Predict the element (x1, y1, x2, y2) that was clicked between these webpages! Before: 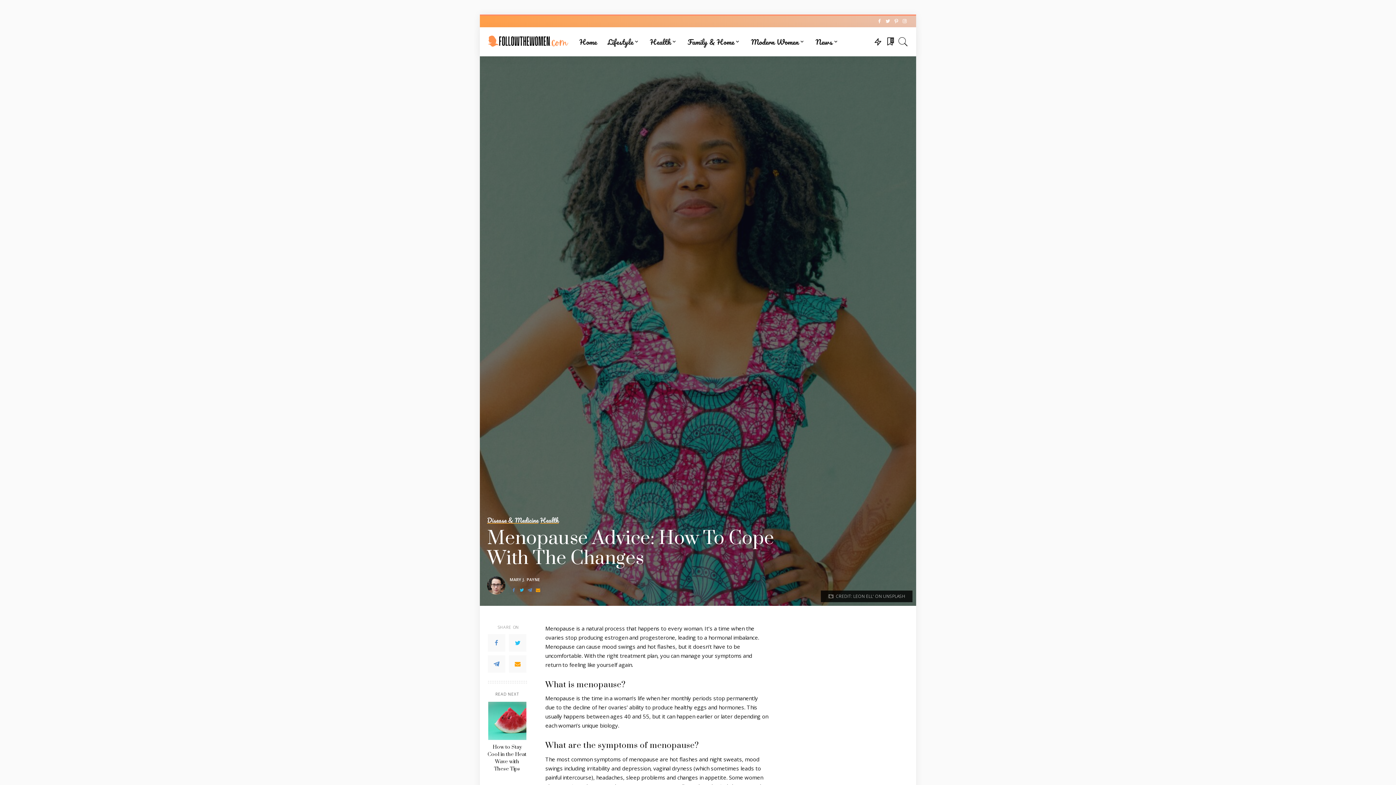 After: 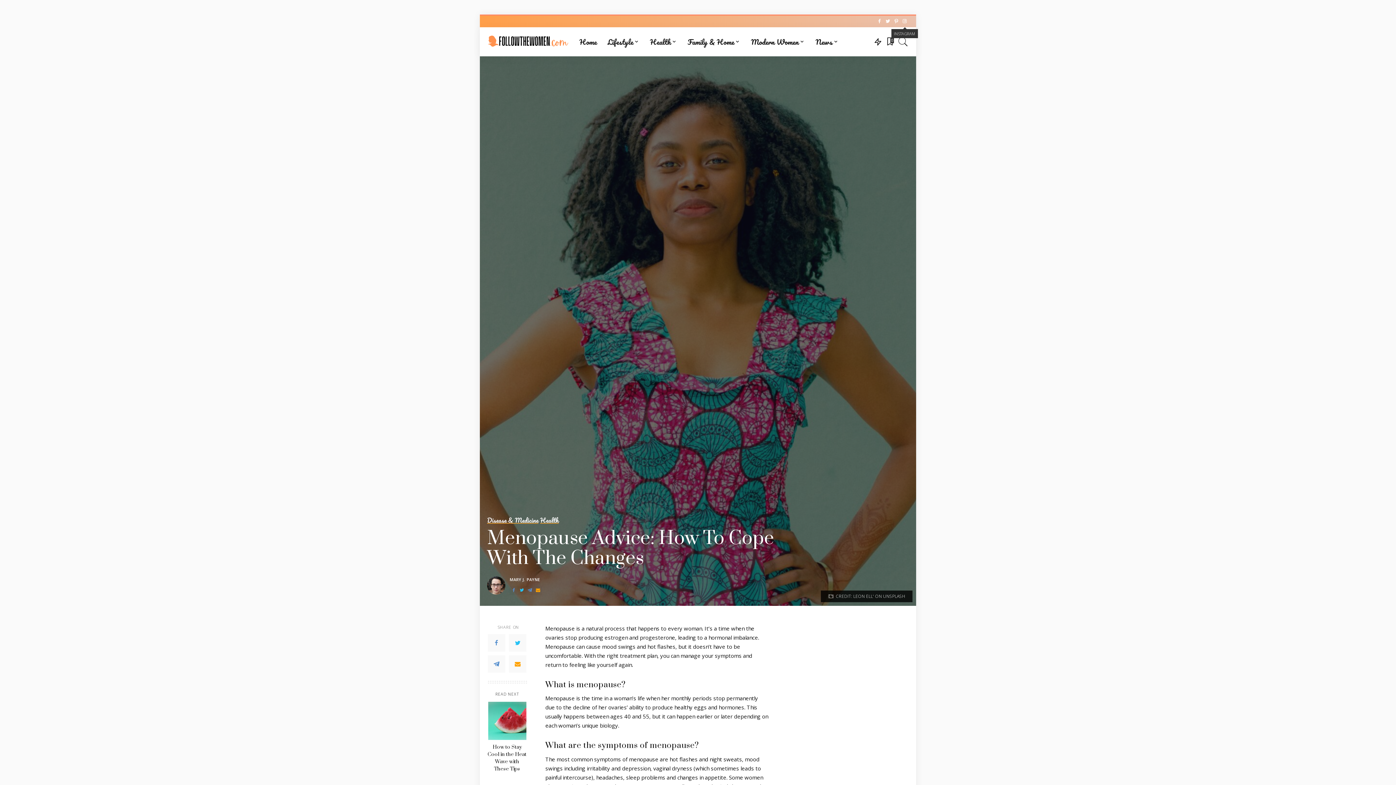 Action: bbox: (900, 15, 909, 27)